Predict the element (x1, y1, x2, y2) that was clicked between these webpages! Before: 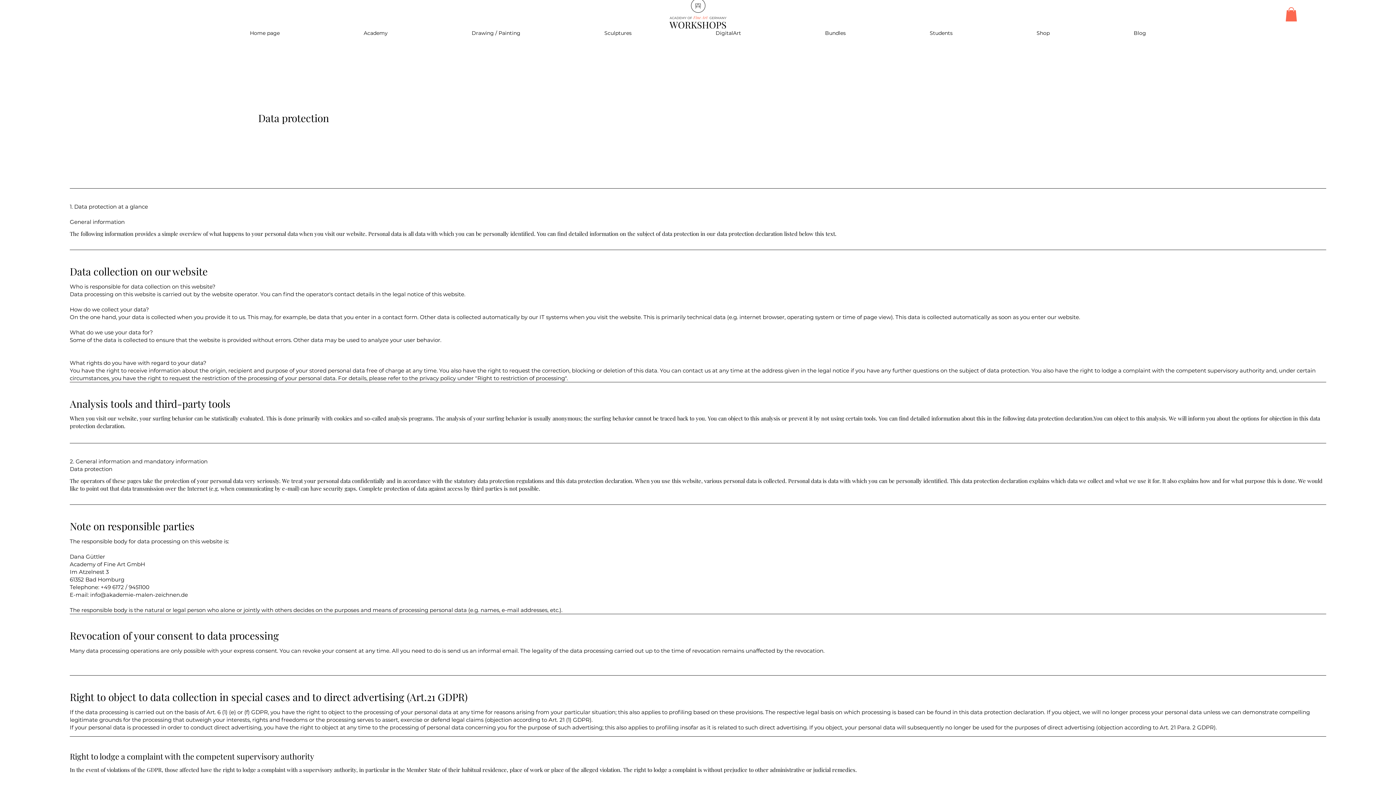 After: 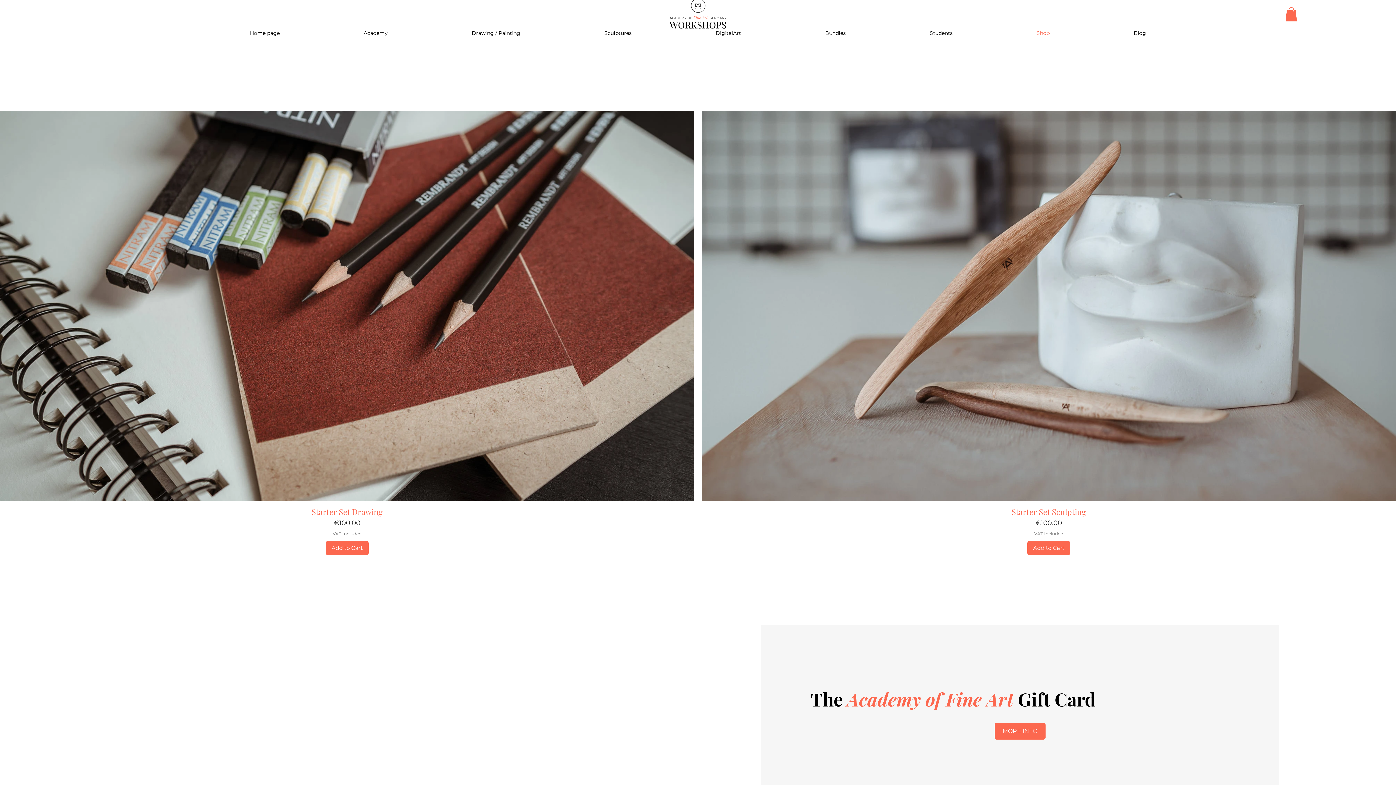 Action: label: Shop bbox: (996, 28, 1090, 37)